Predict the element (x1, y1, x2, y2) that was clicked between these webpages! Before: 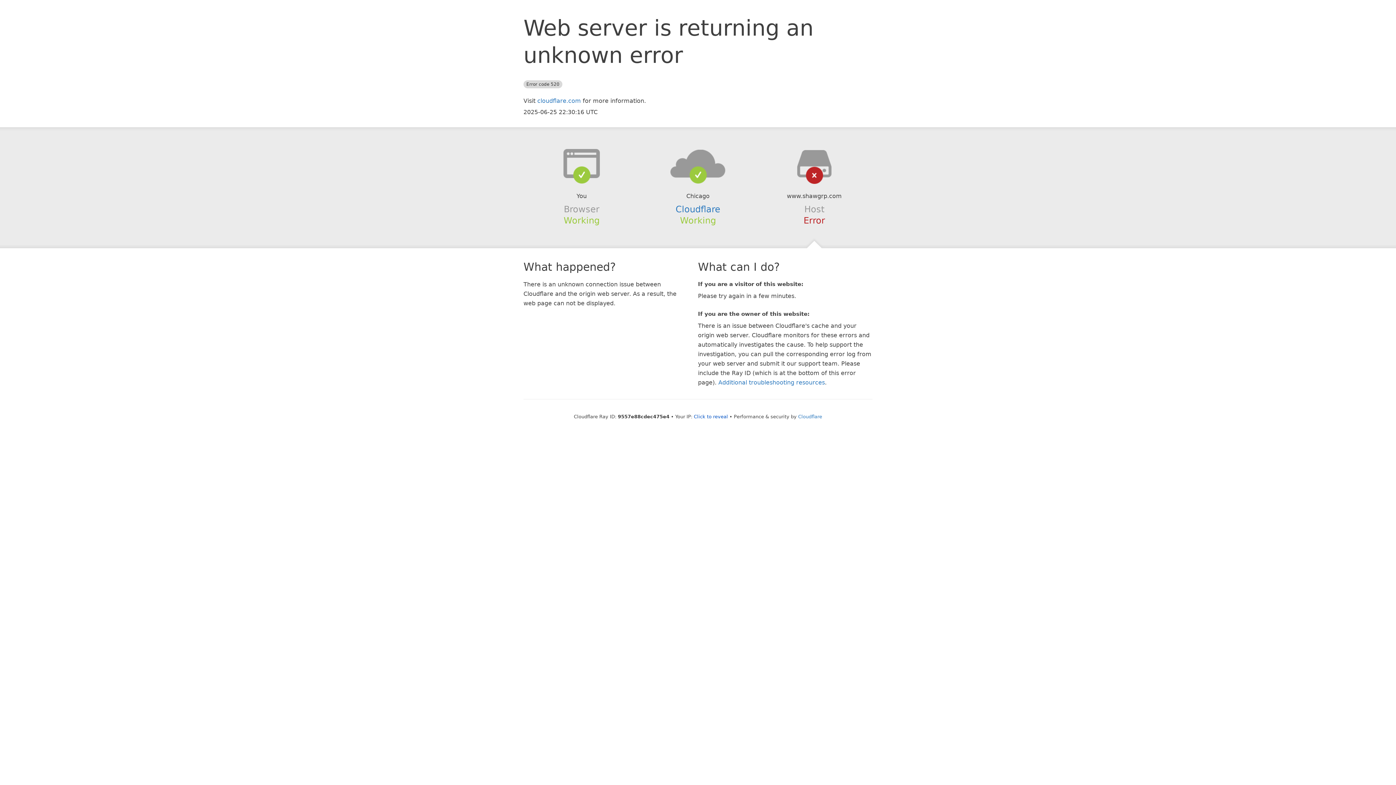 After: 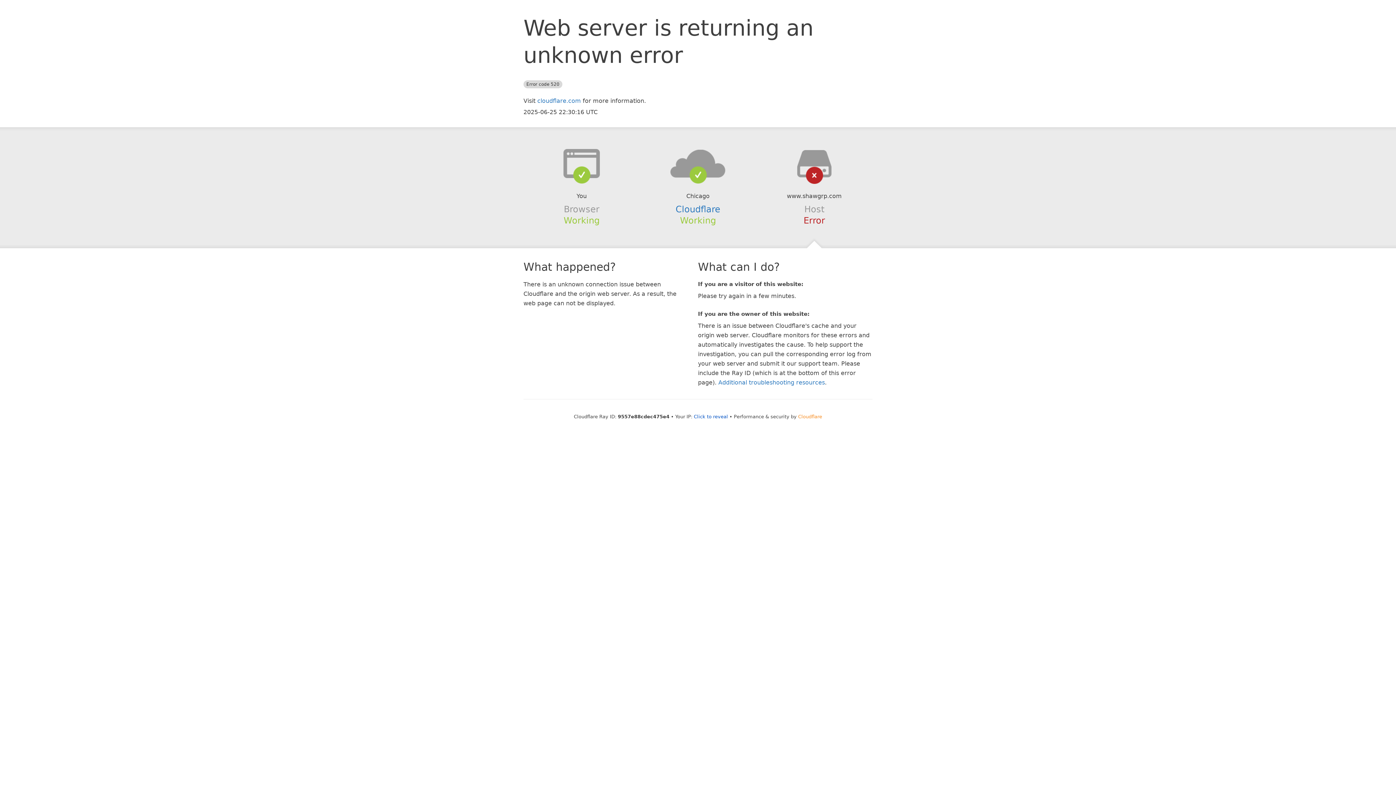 Action: bbox: (798, 414, 822, 419) label: Cloudflare